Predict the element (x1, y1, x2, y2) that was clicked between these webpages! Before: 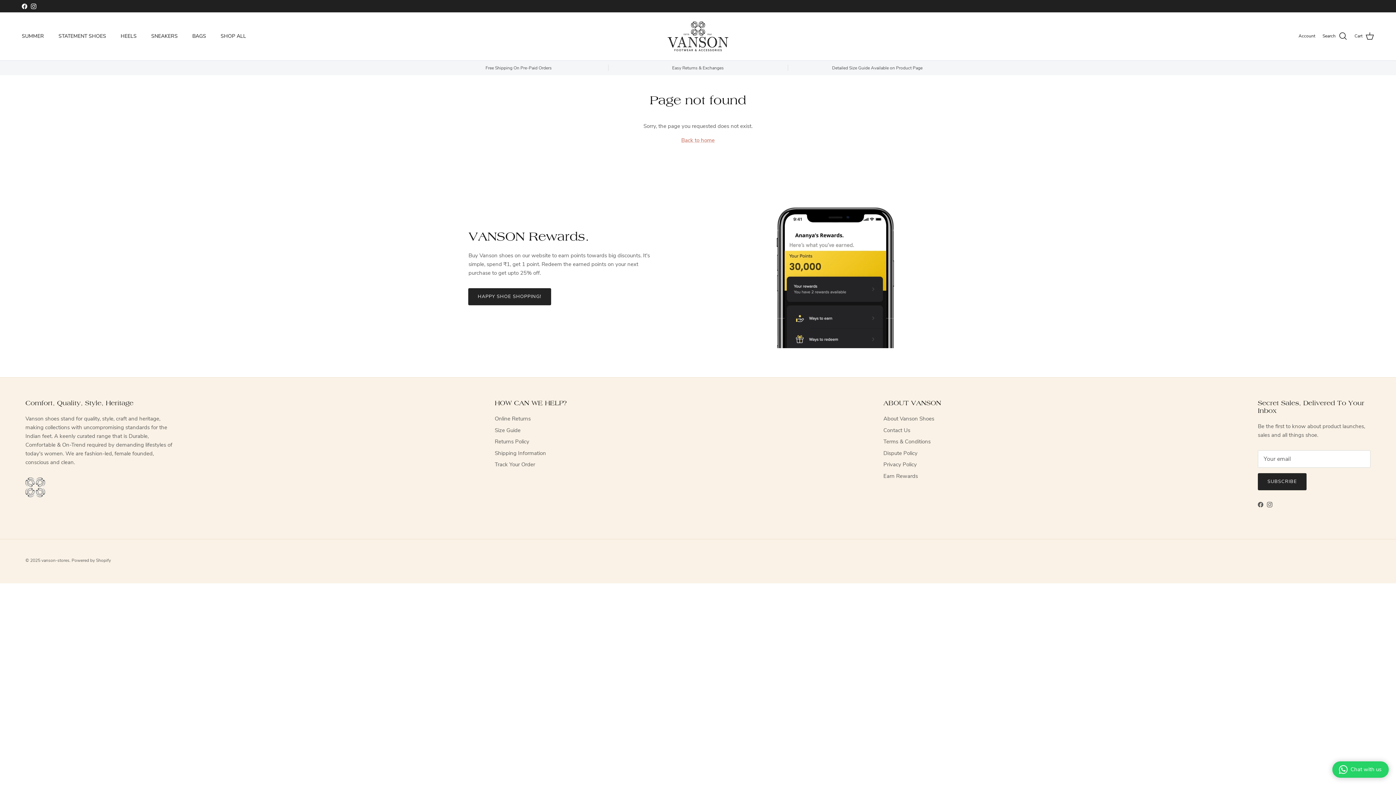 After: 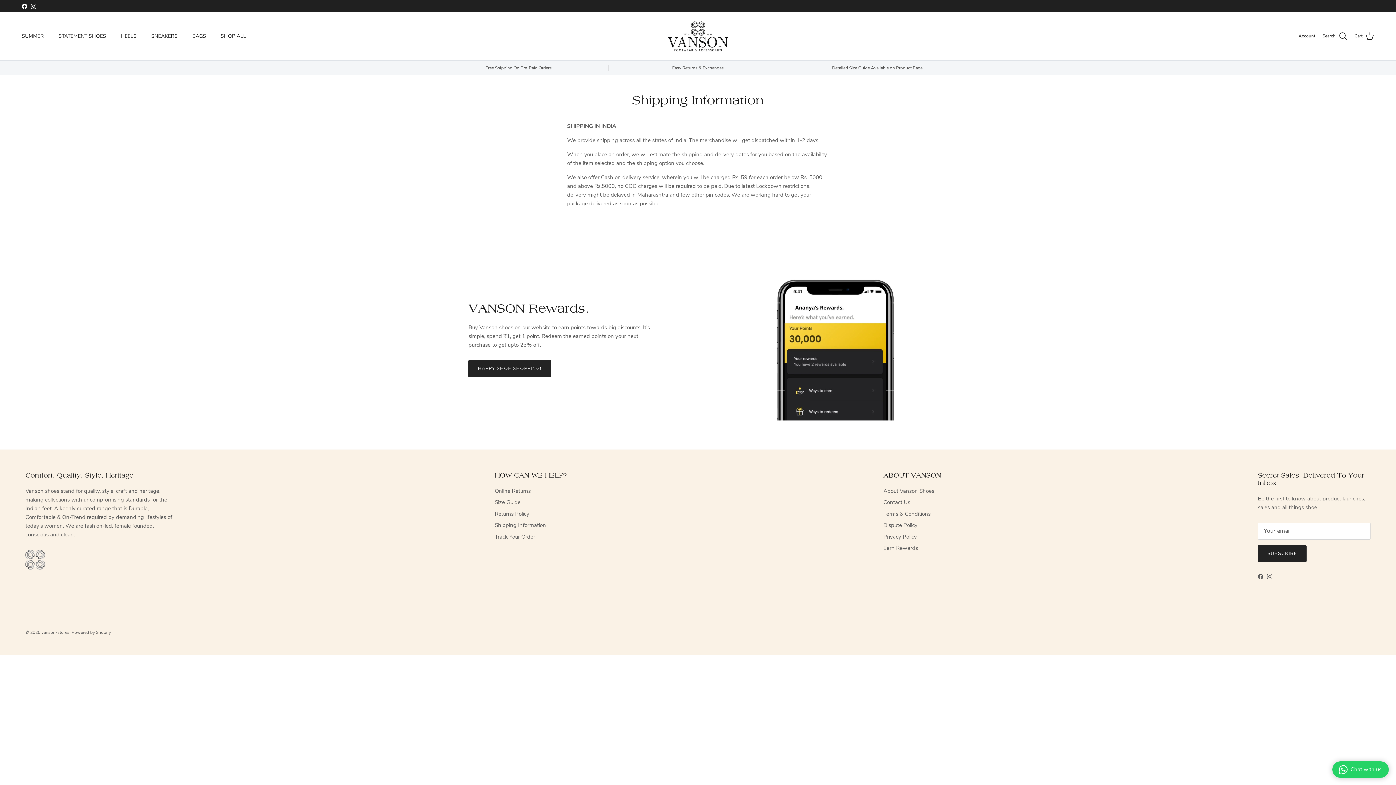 Action: bbox: (494, 449, 546, 457) label: Shipping Information